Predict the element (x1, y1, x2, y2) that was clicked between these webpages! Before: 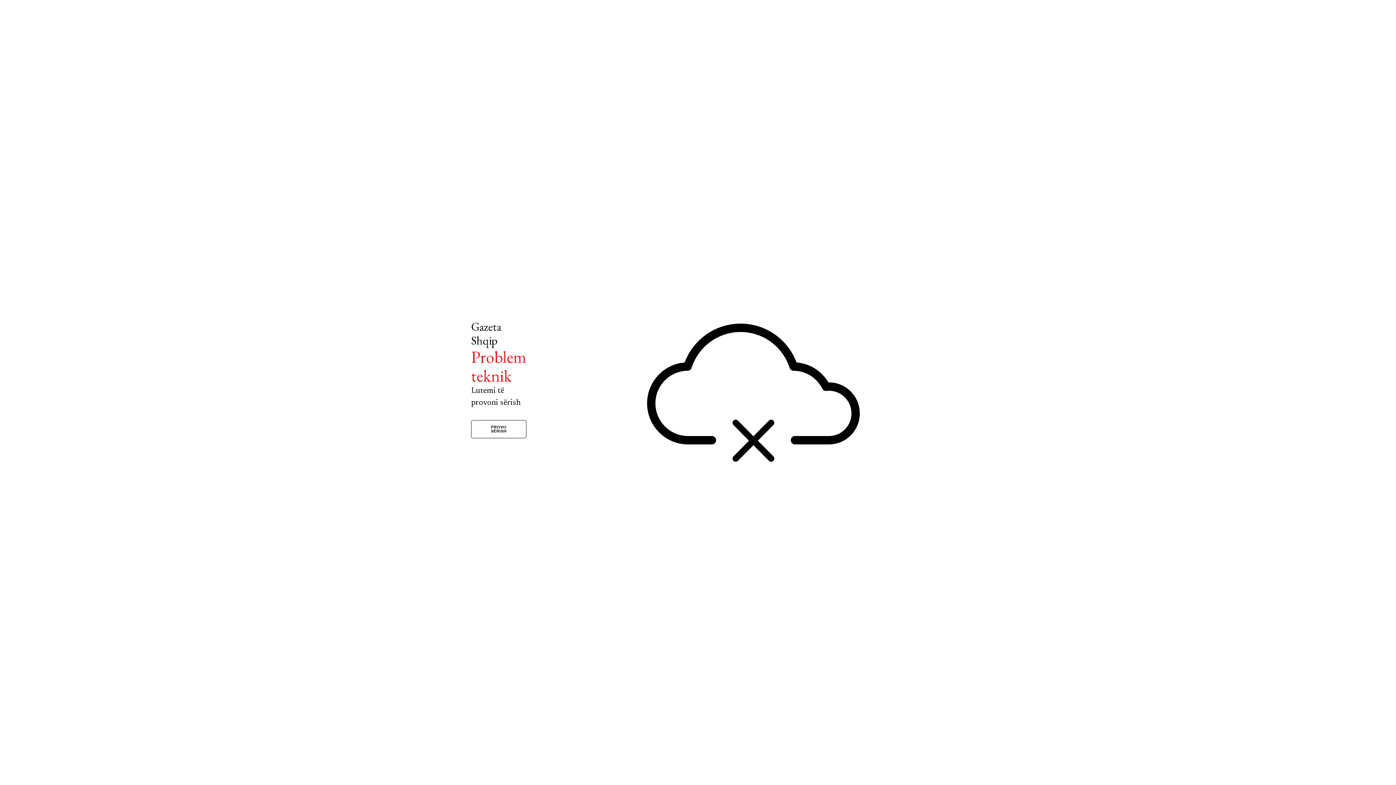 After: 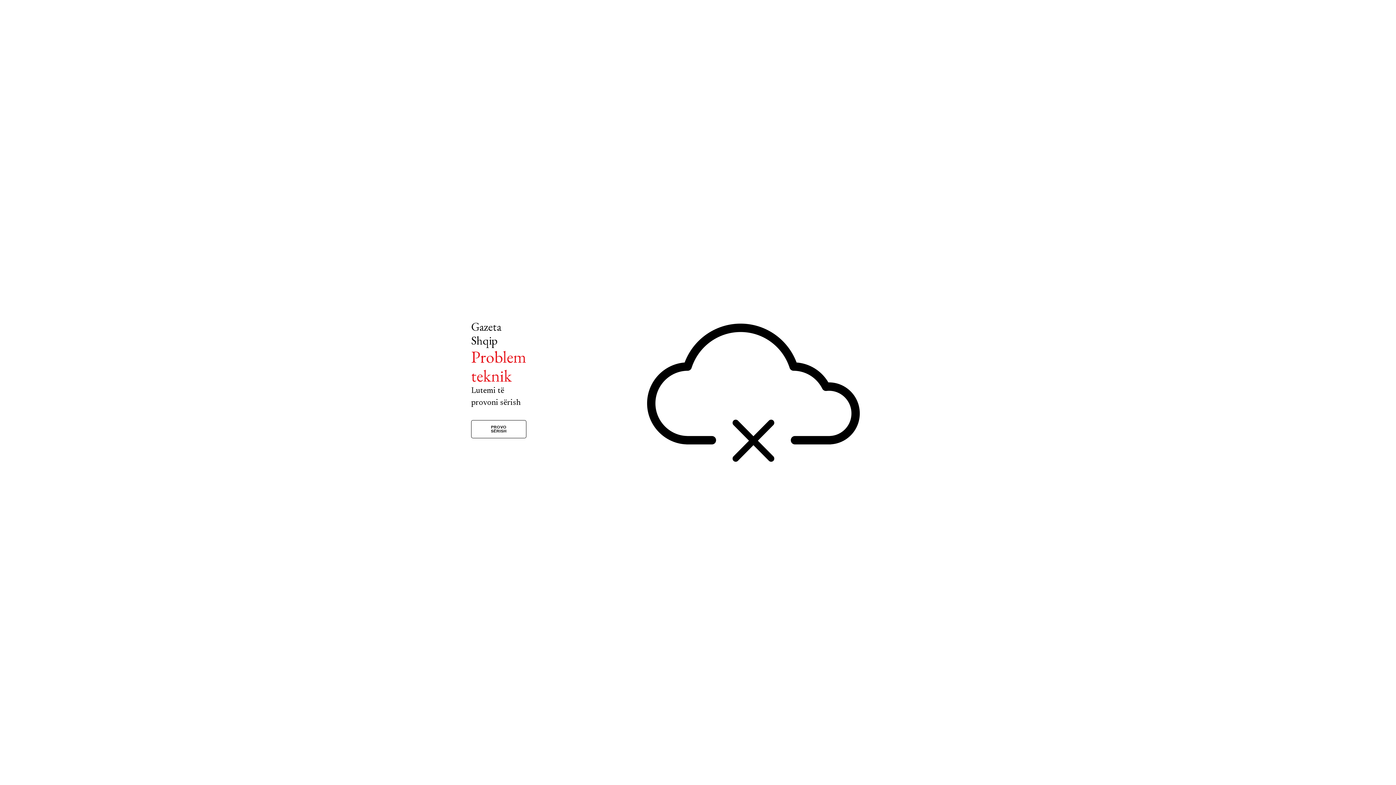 Action: bbox: (471, 420, 526, 438) label: PROVO SËRISH